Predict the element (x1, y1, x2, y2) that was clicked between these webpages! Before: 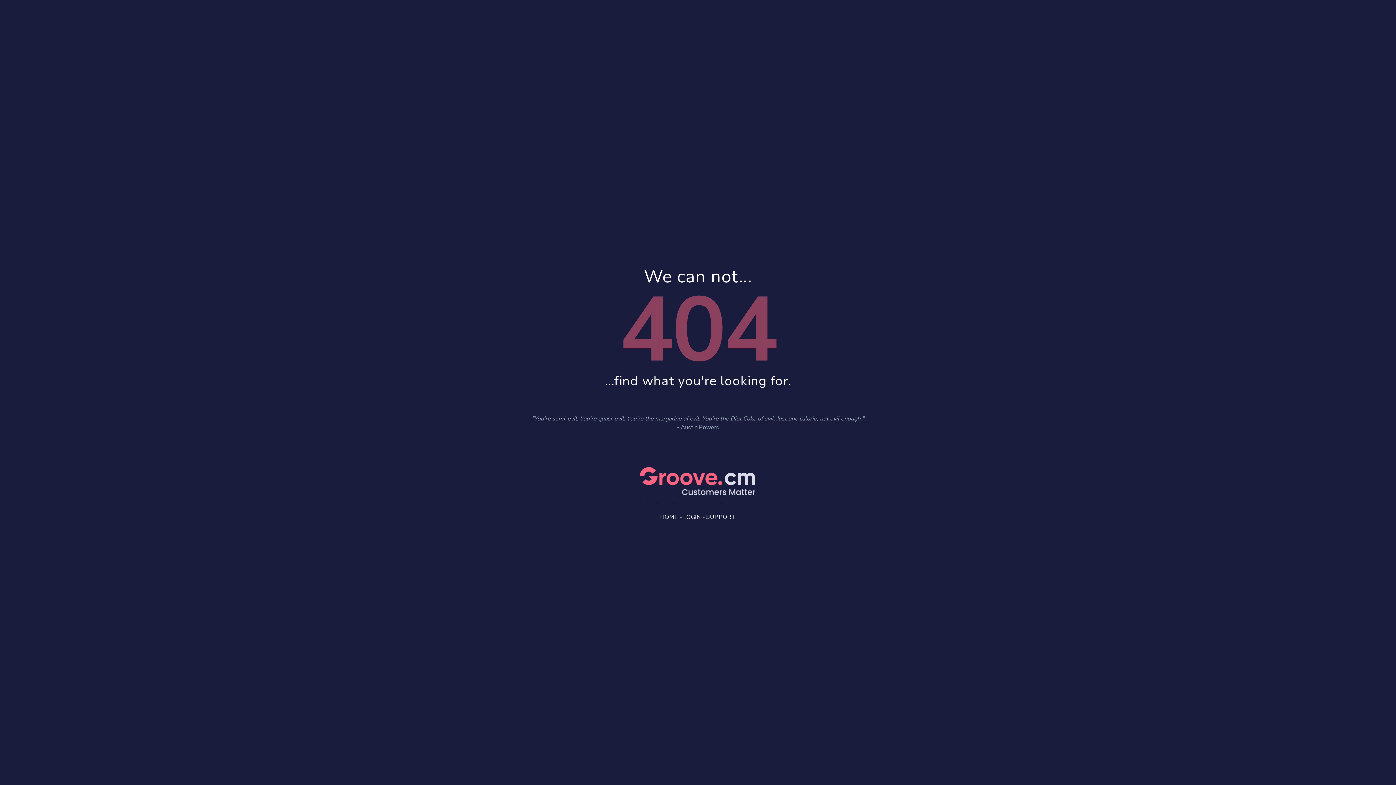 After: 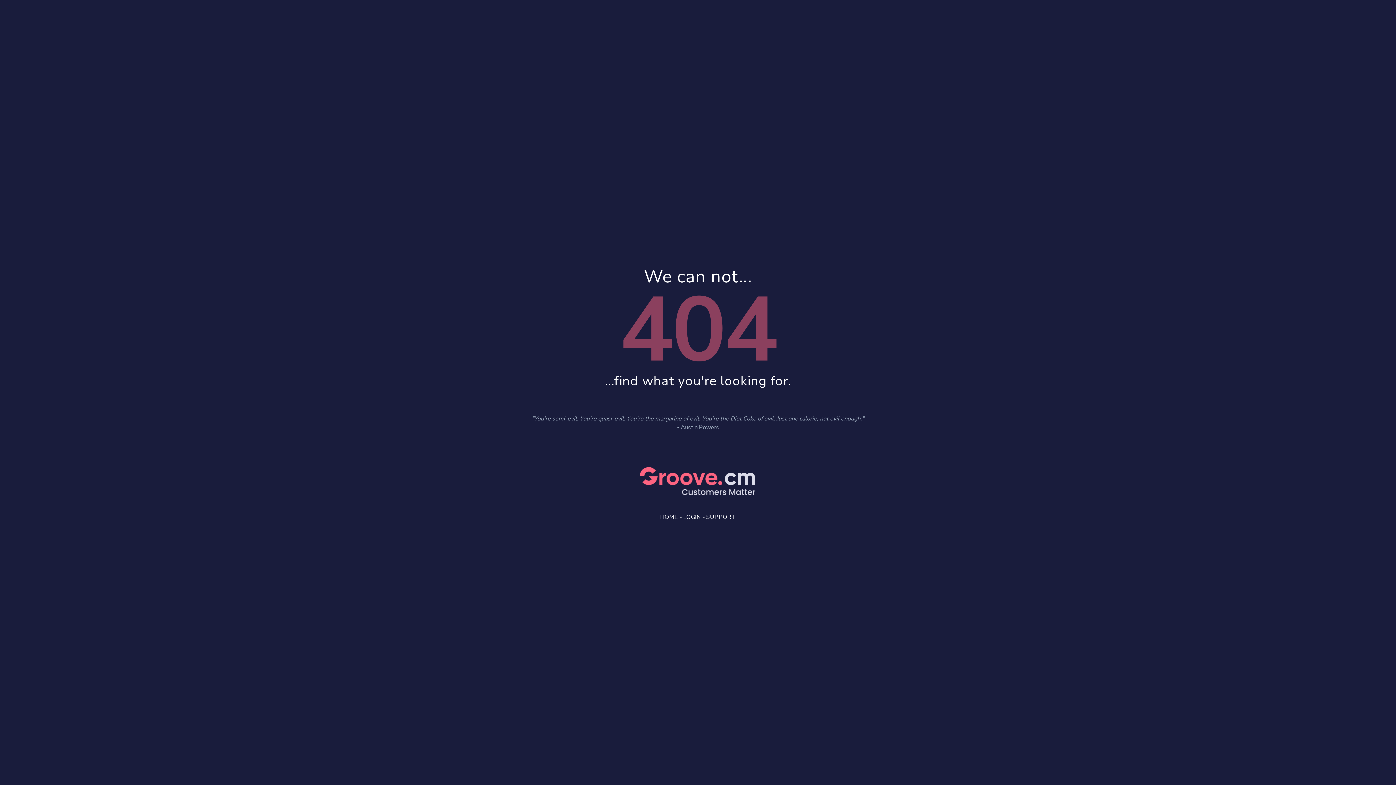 Action: bbox: (660, 513, 678, 521) label: HOME